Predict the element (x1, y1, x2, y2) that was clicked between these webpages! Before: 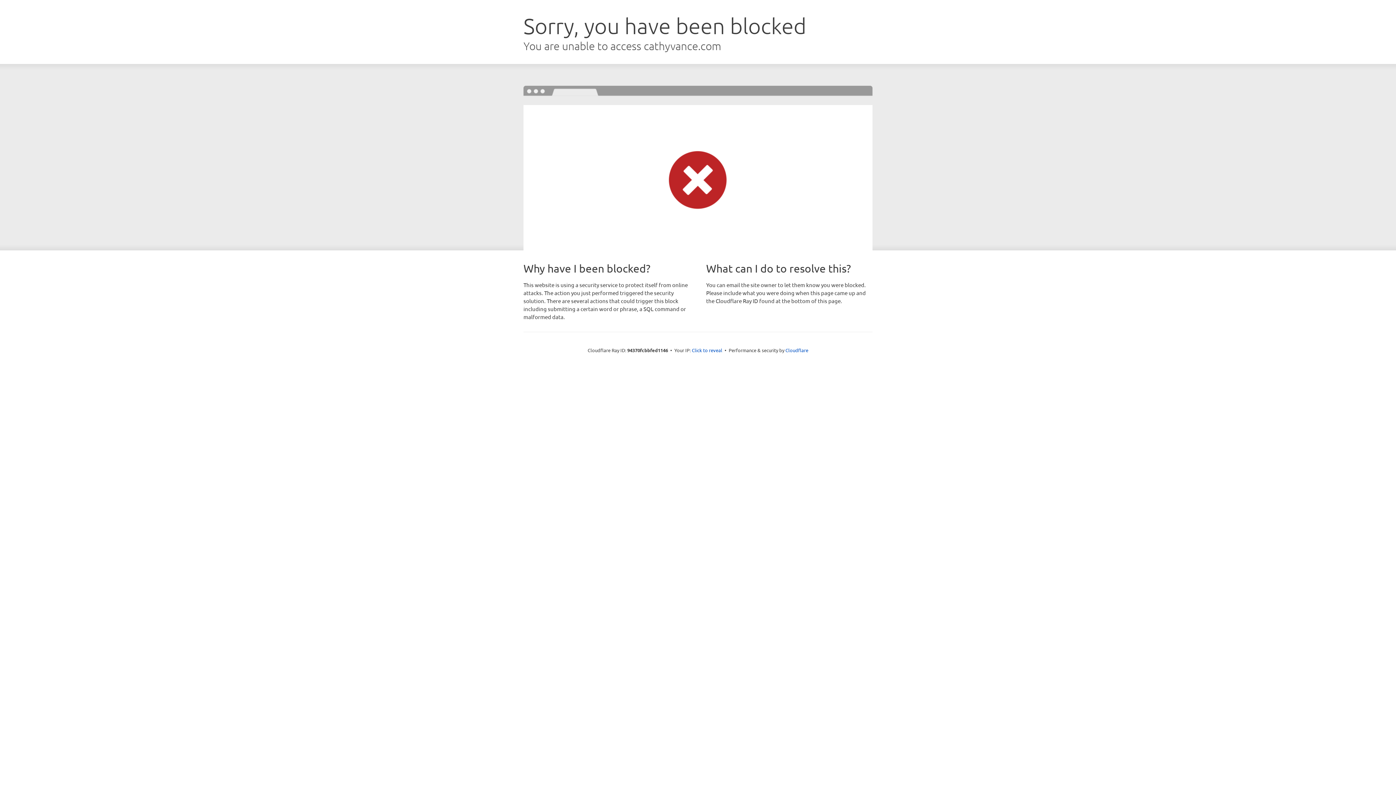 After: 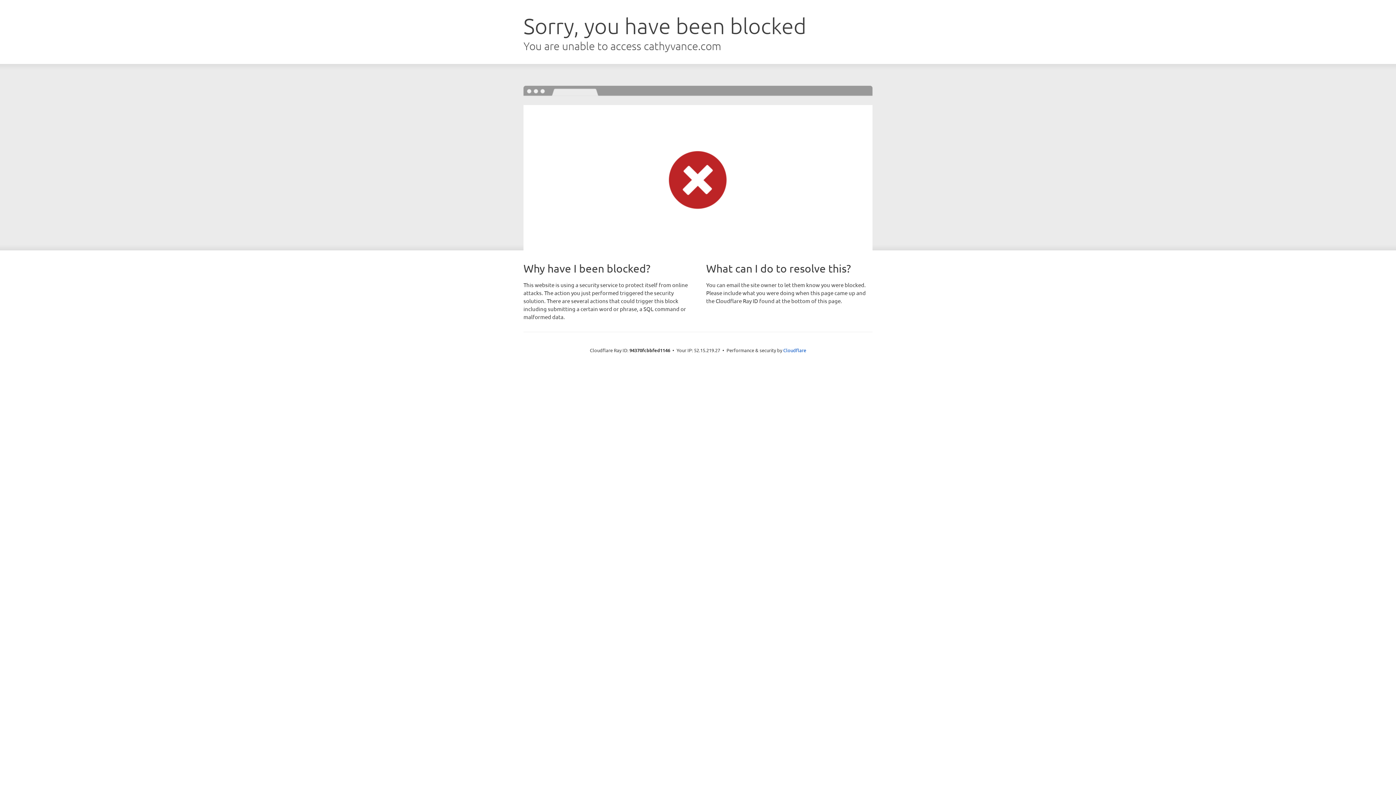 Action: label: Click to reveal bbox: (692, 346, 722, 353)